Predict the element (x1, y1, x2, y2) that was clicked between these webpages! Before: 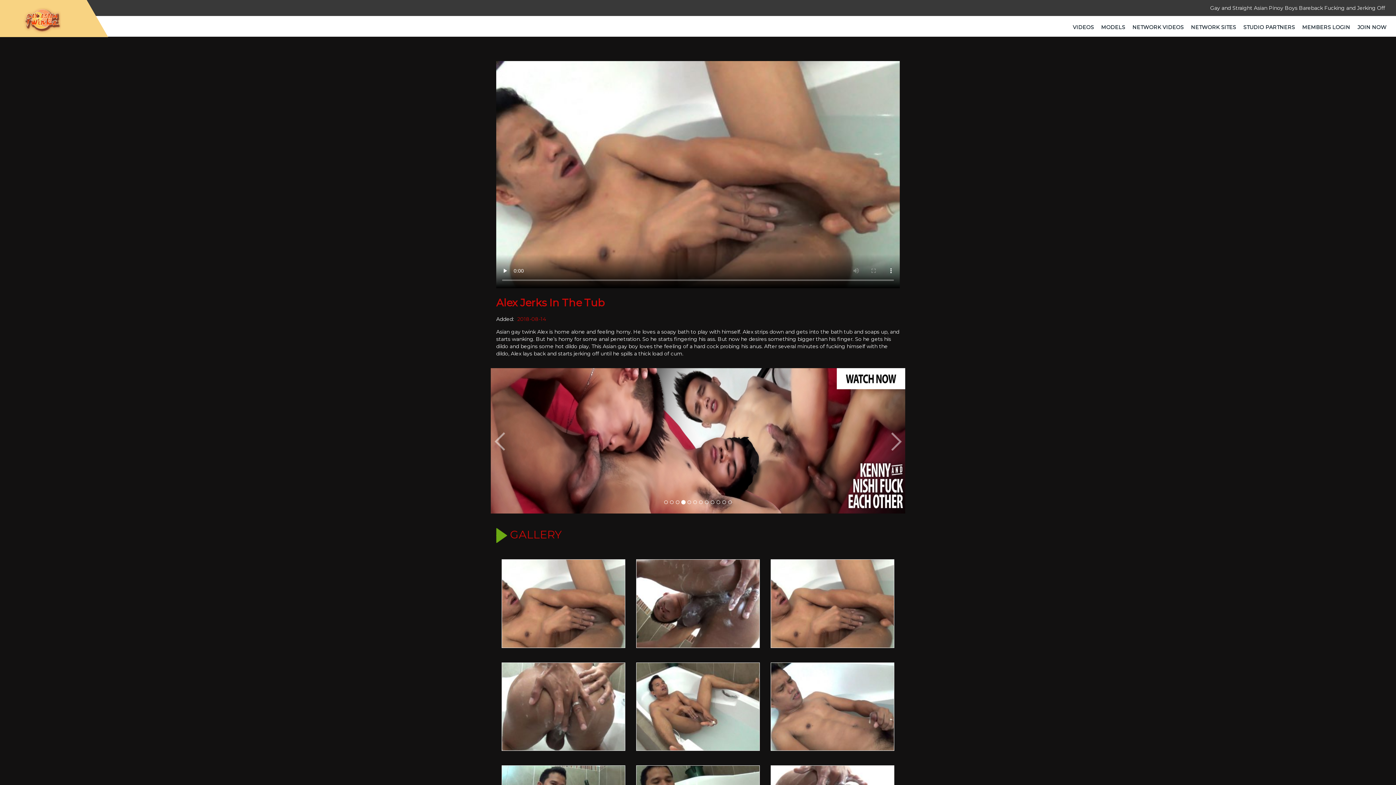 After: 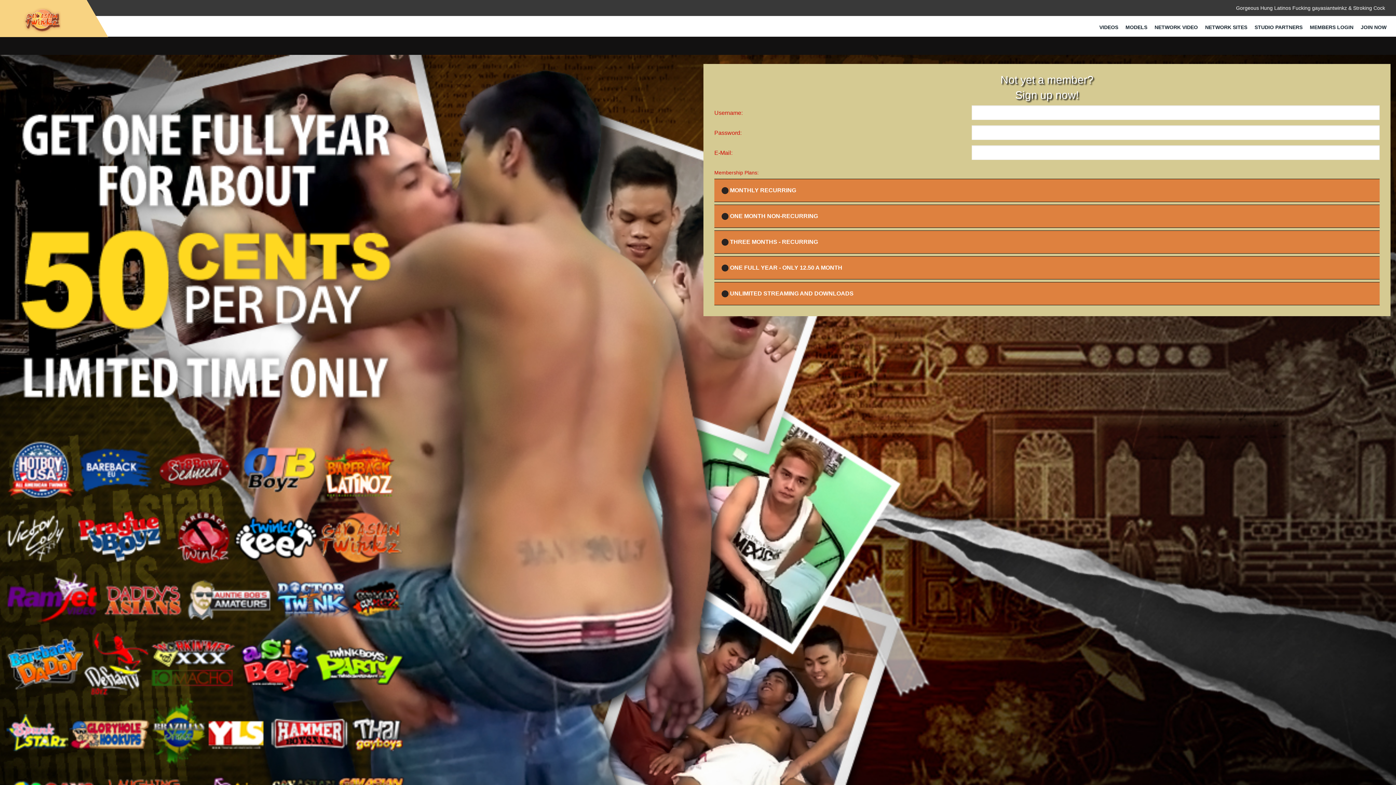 Action: bbox: (636, 600, 759, 606)